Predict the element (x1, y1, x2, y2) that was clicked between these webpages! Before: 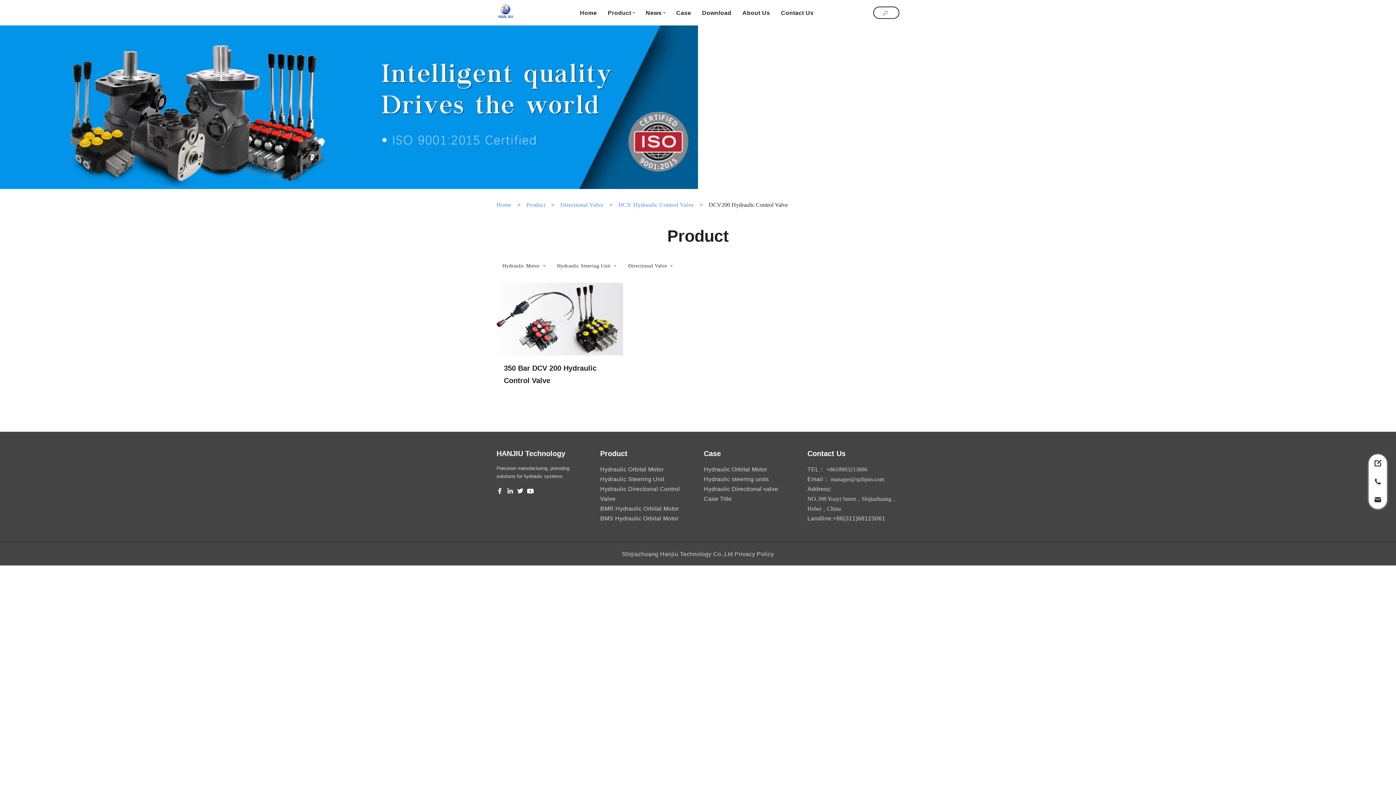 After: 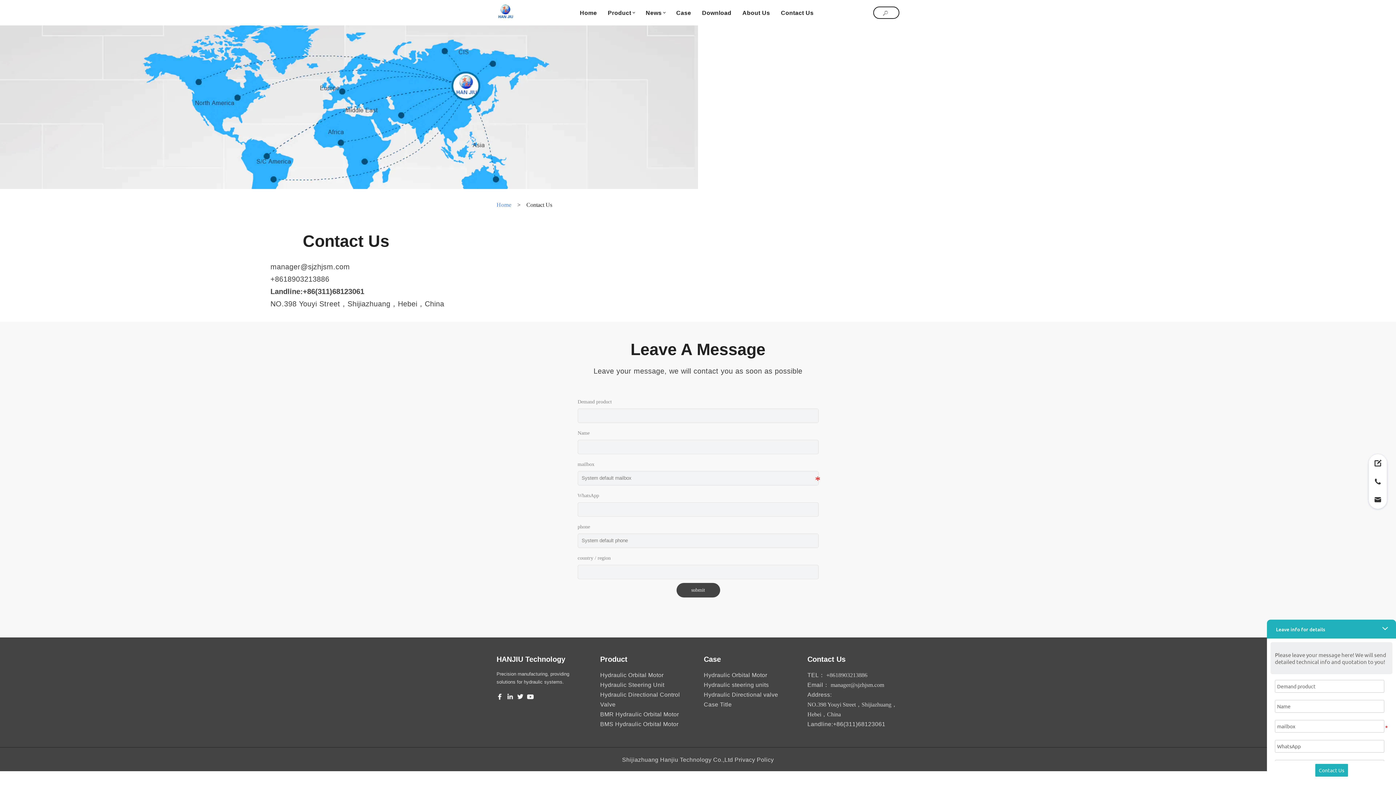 Action: label: Contact Us bbox: (781, 7, 813, 17)